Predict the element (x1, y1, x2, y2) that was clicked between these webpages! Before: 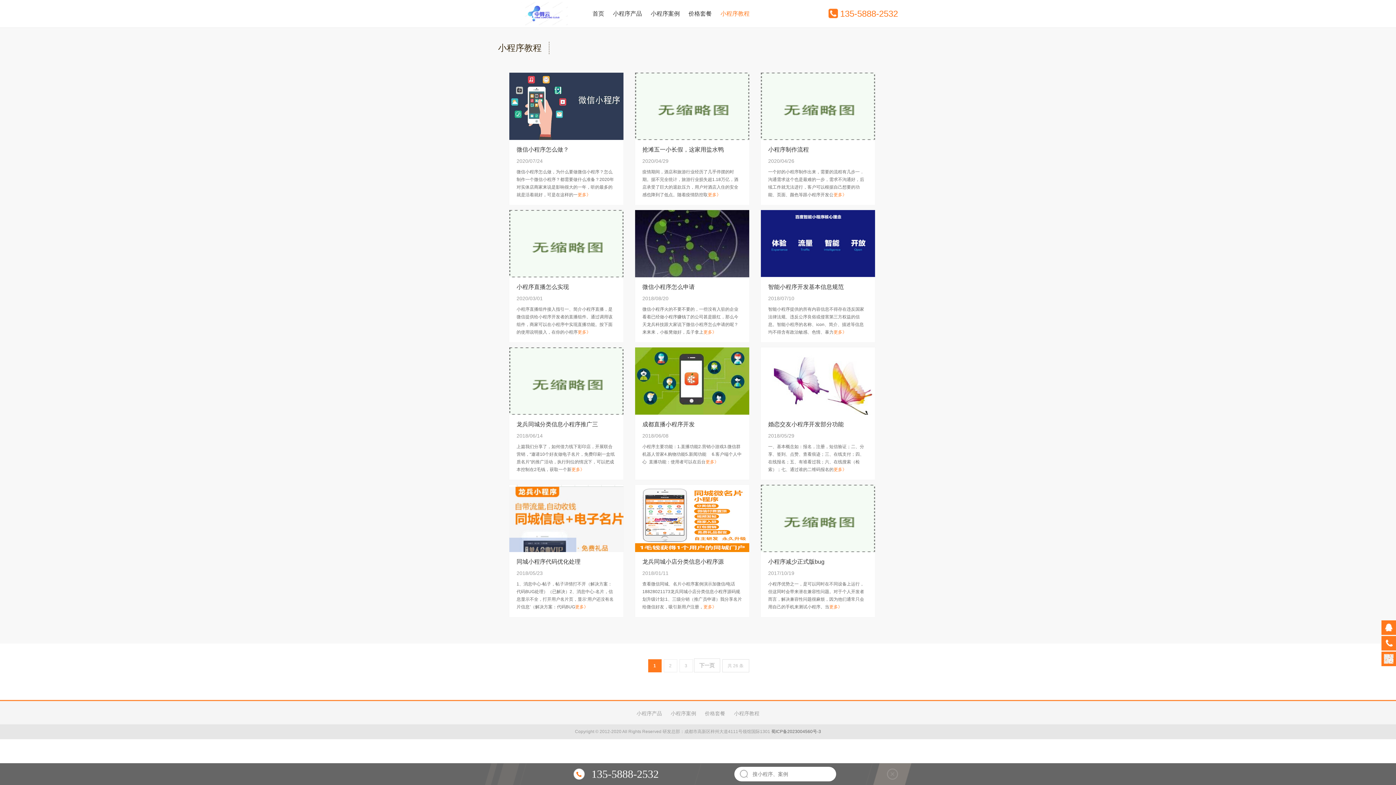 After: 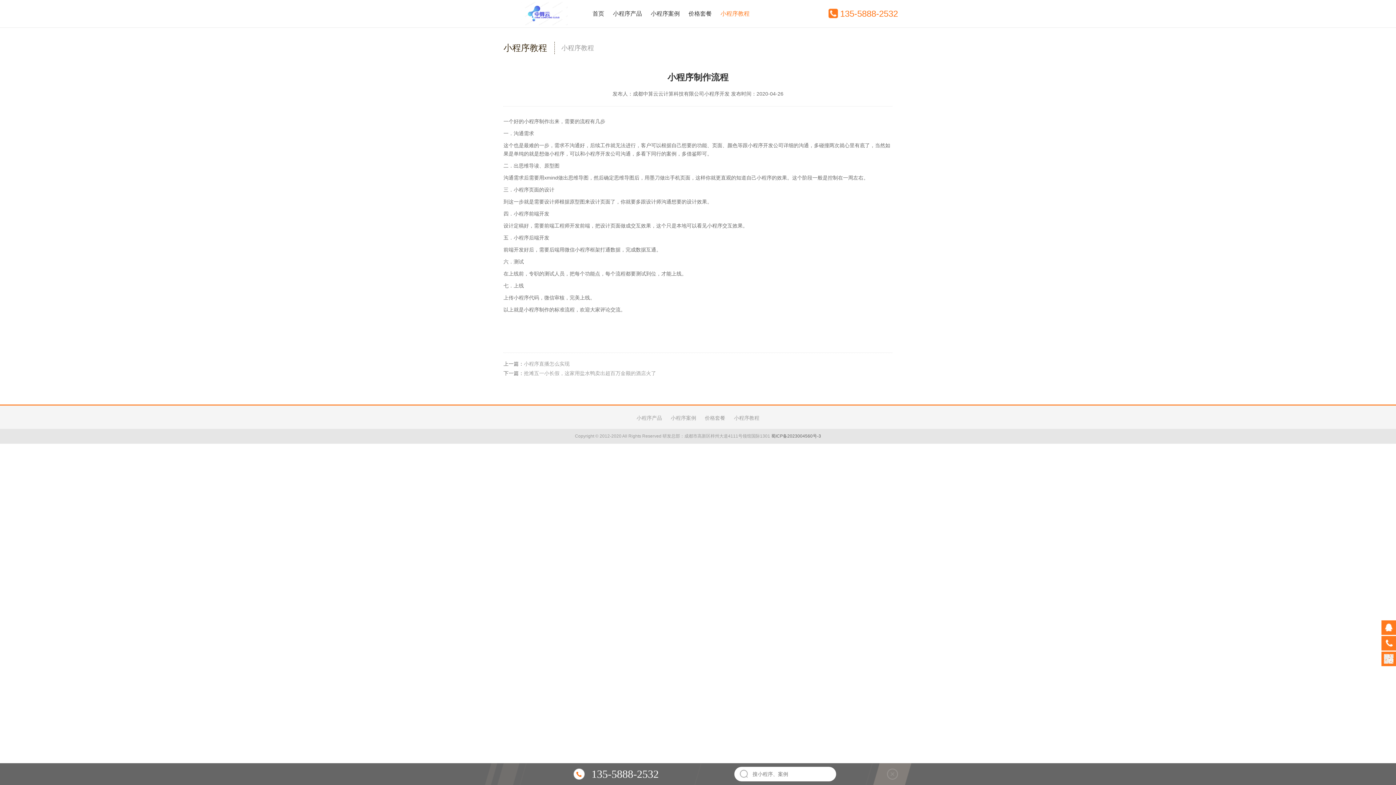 Action: label: 小程序制作流程 bbox: (768, 146, 809, 152)